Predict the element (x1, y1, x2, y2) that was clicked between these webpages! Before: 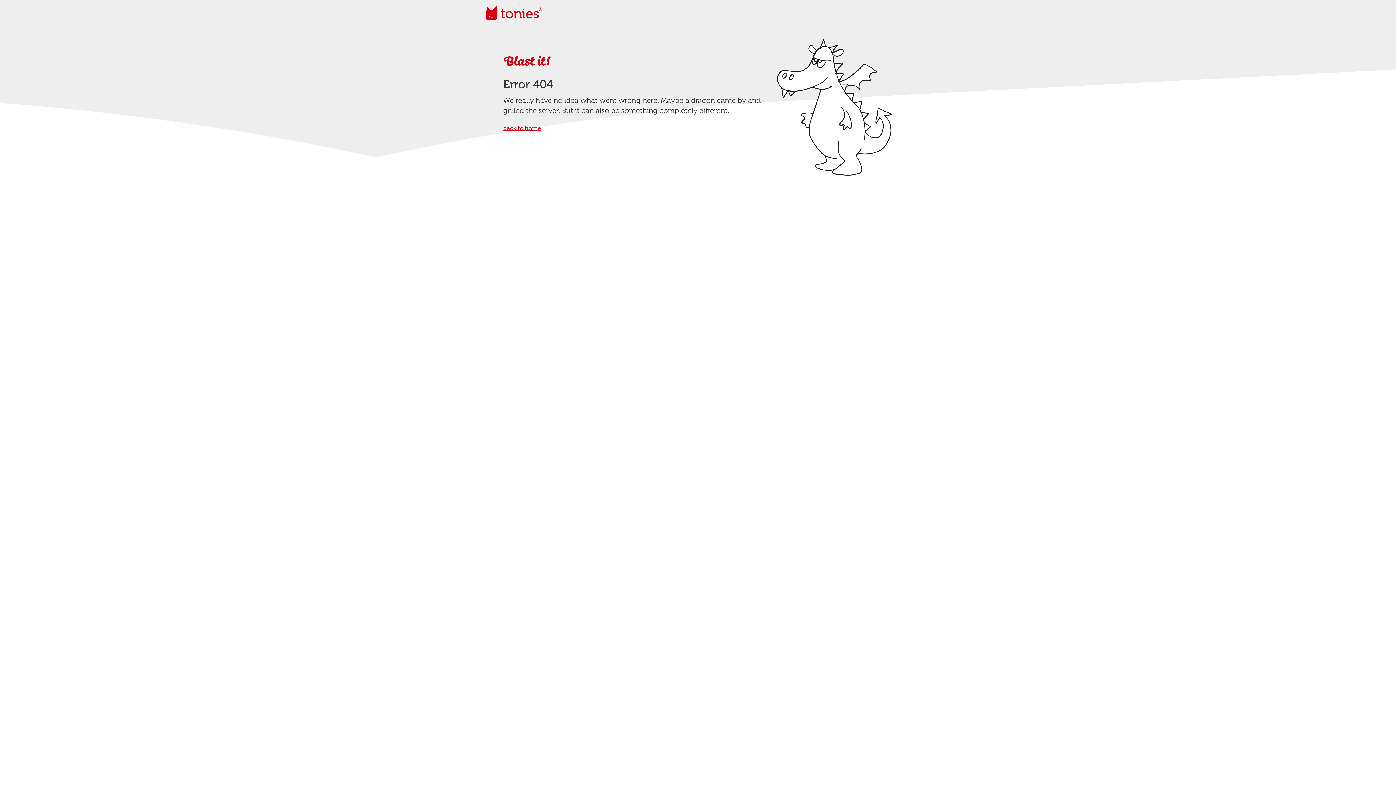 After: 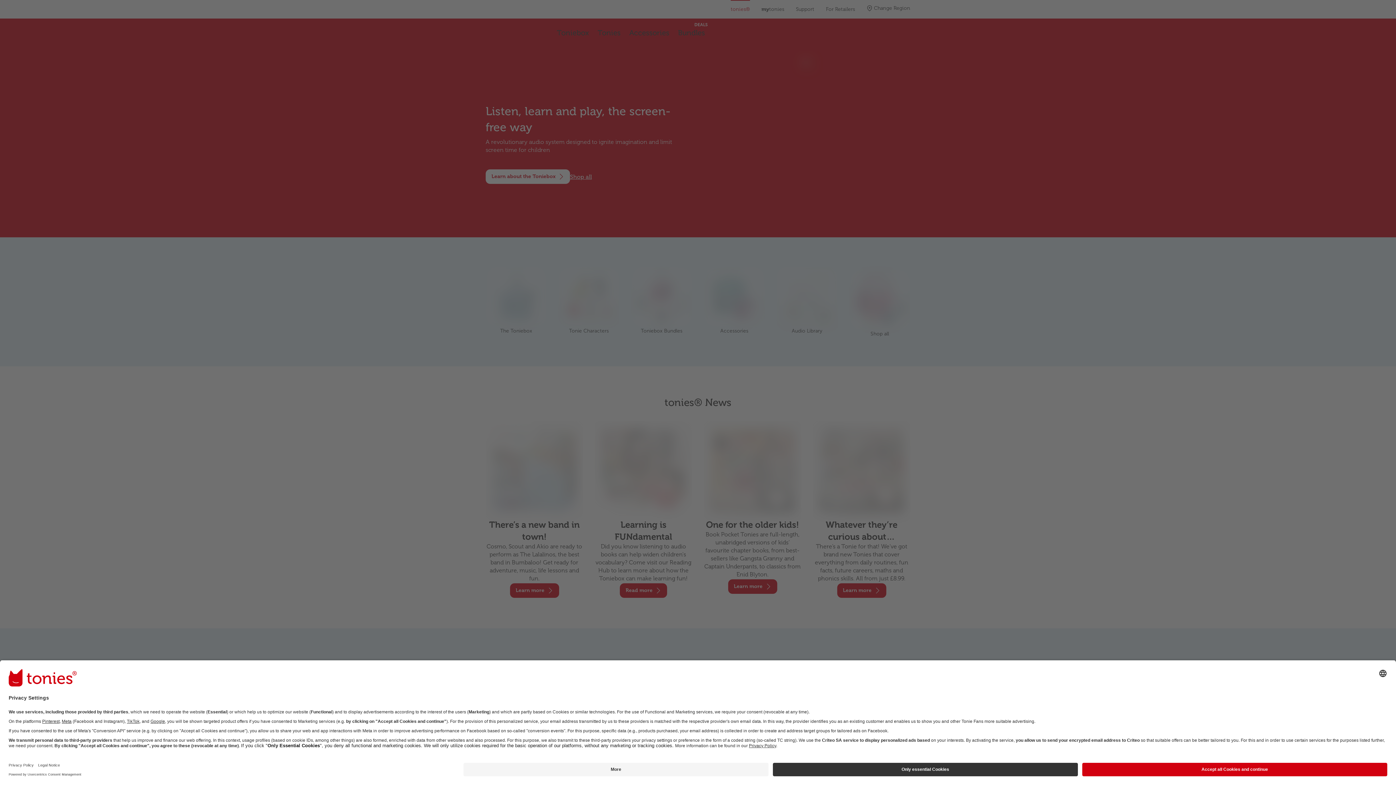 Action: label: back to home bbox: (503, 124, 624, 132)